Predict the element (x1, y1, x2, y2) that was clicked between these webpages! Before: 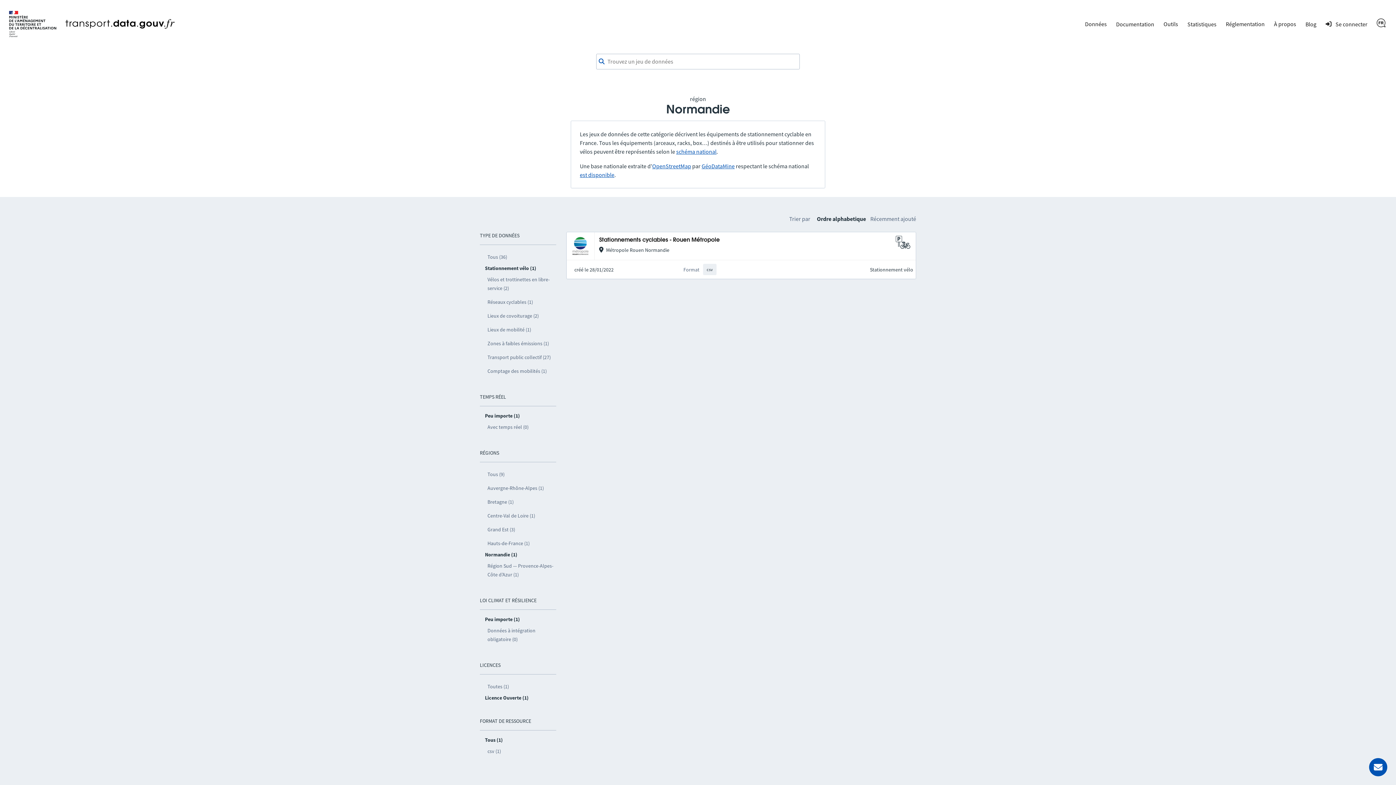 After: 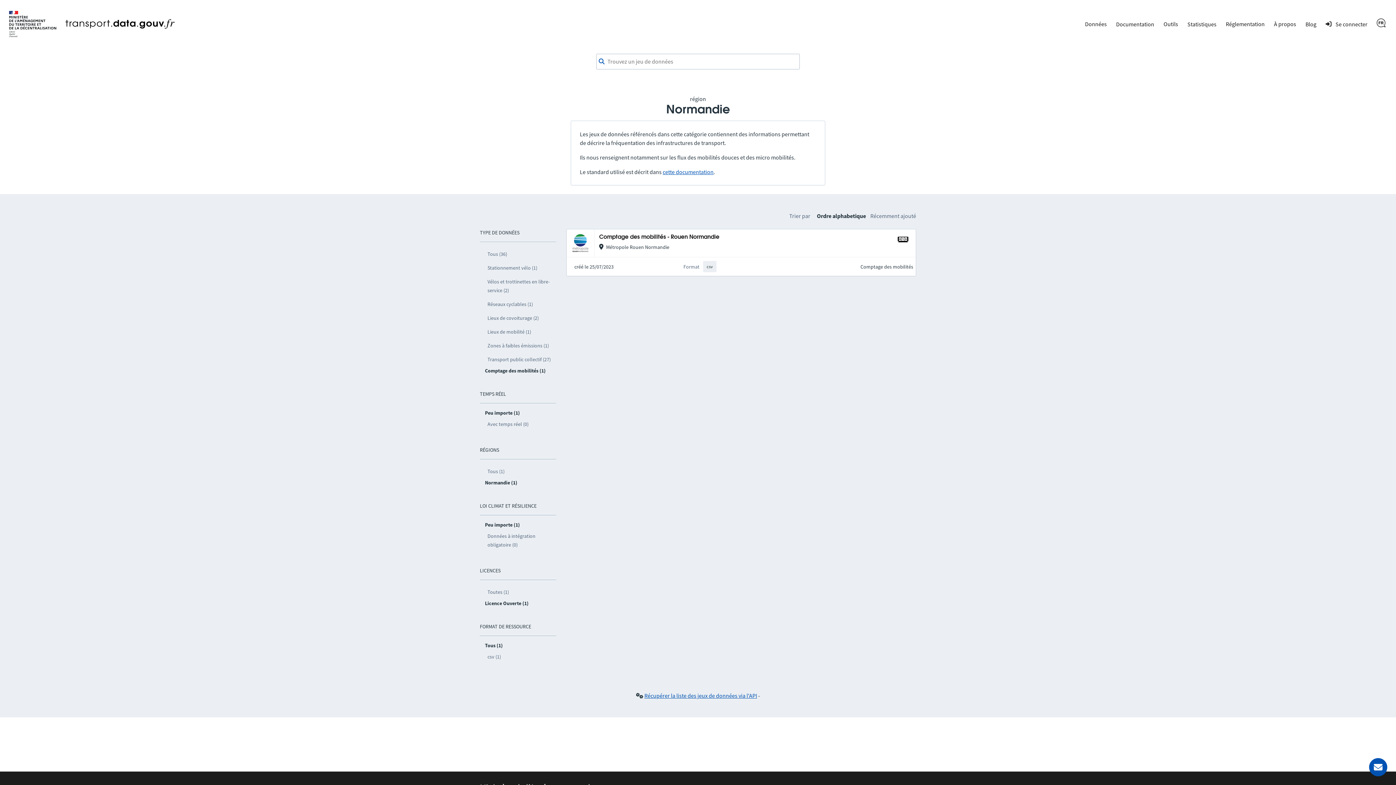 Action: bbox: (485, 364, 556, 378) label: Comptage des mobilités (1)